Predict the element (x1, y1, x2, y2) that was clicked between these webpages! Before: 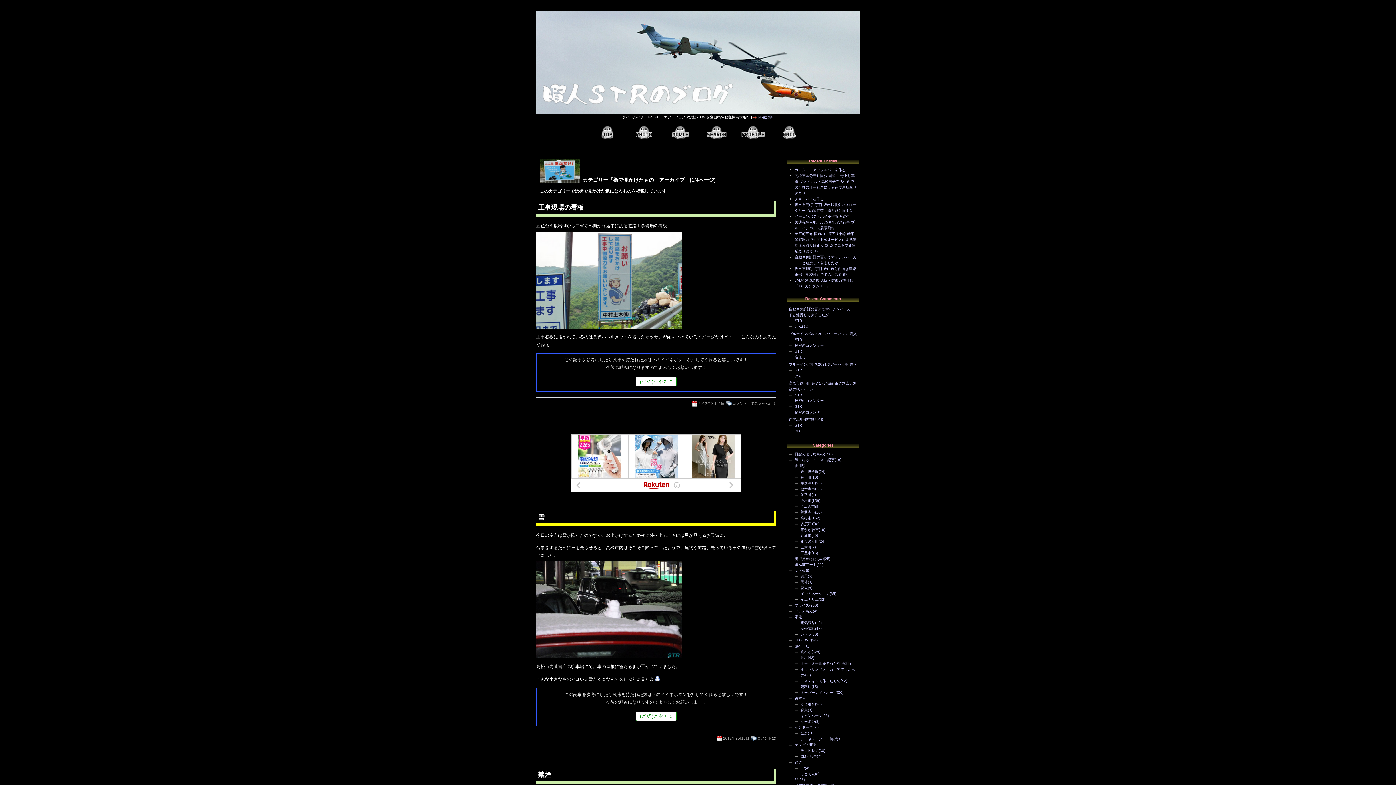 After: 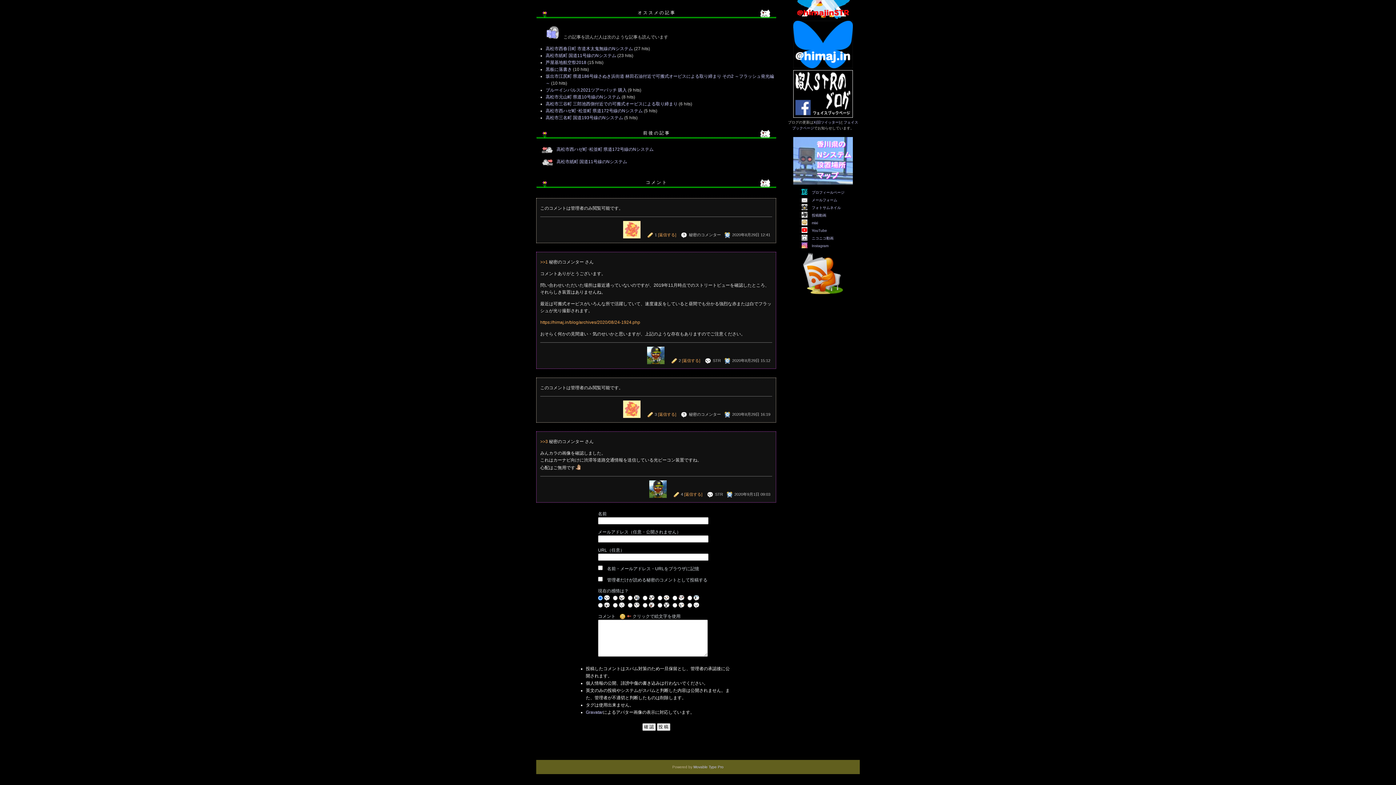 Action: bbox: (794, 410, 824, 414) label: 秘密のコメンター